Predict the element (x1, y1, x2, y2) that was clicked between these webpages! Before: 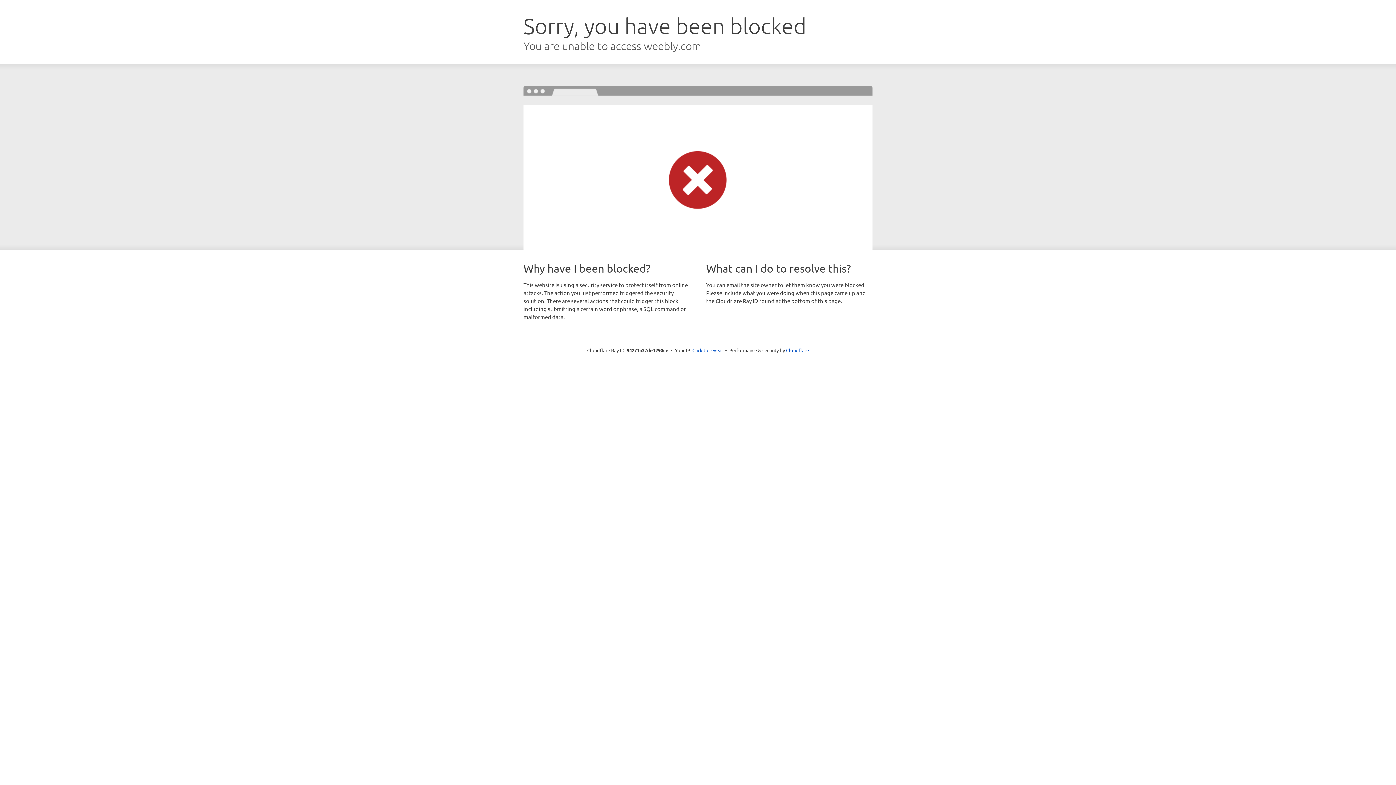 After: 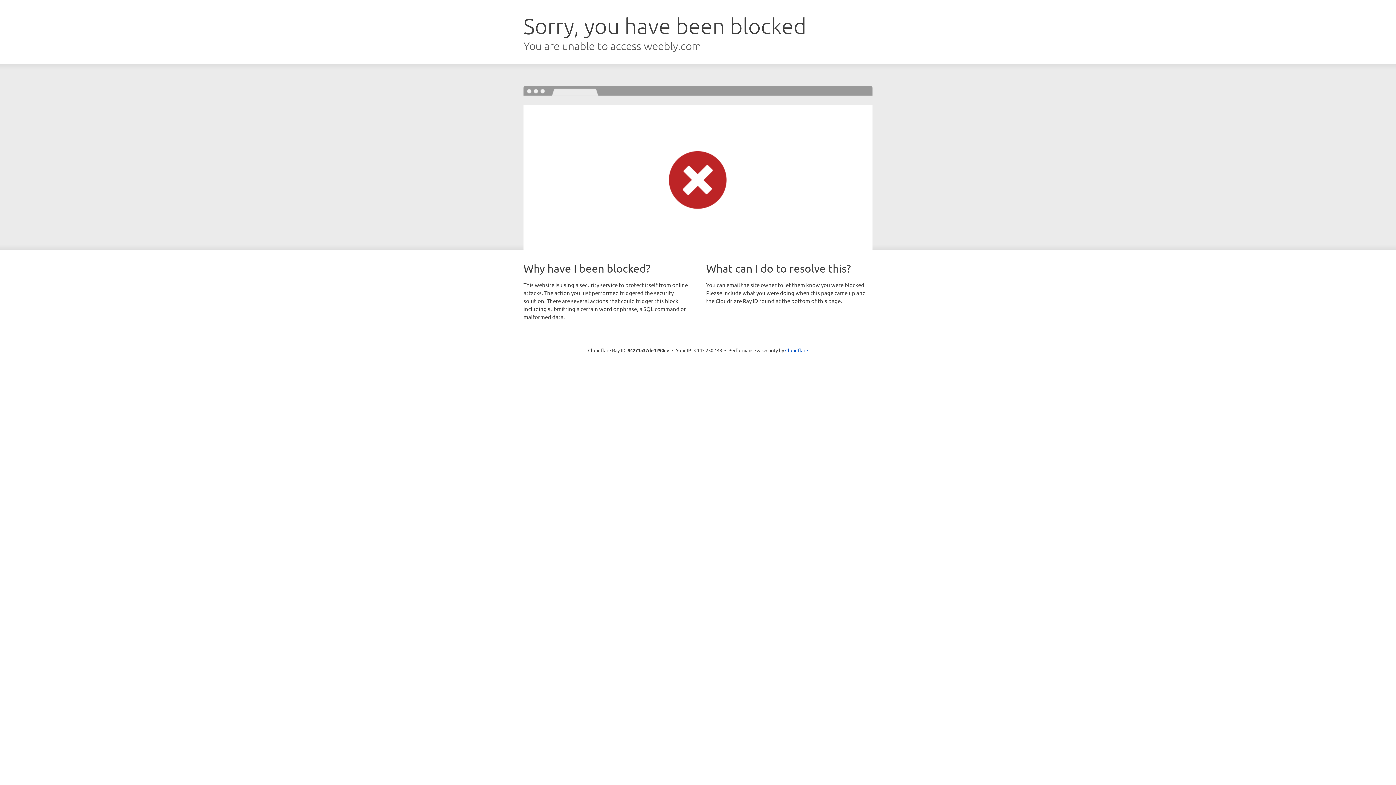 Action: bbox: (692, 346, 723, 353) label: Click to reveal